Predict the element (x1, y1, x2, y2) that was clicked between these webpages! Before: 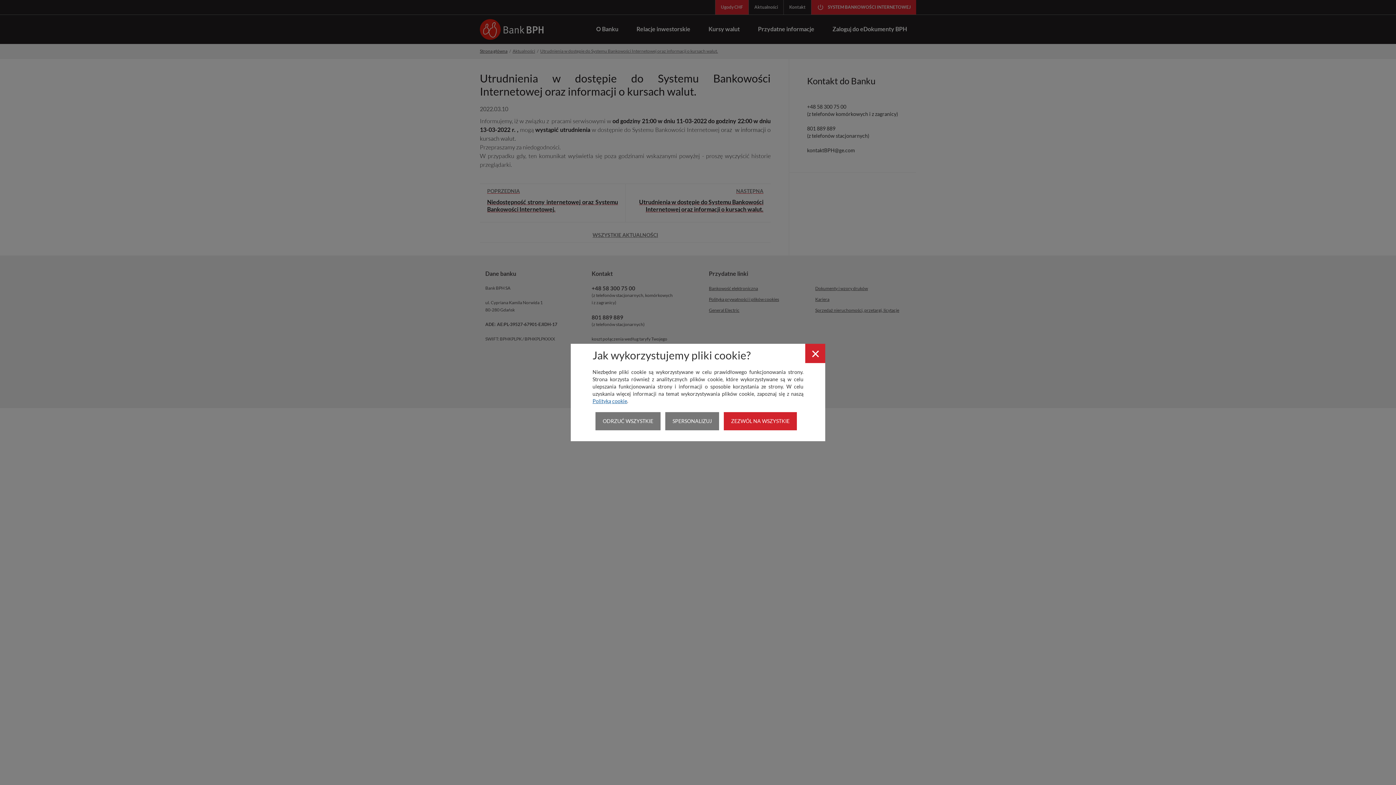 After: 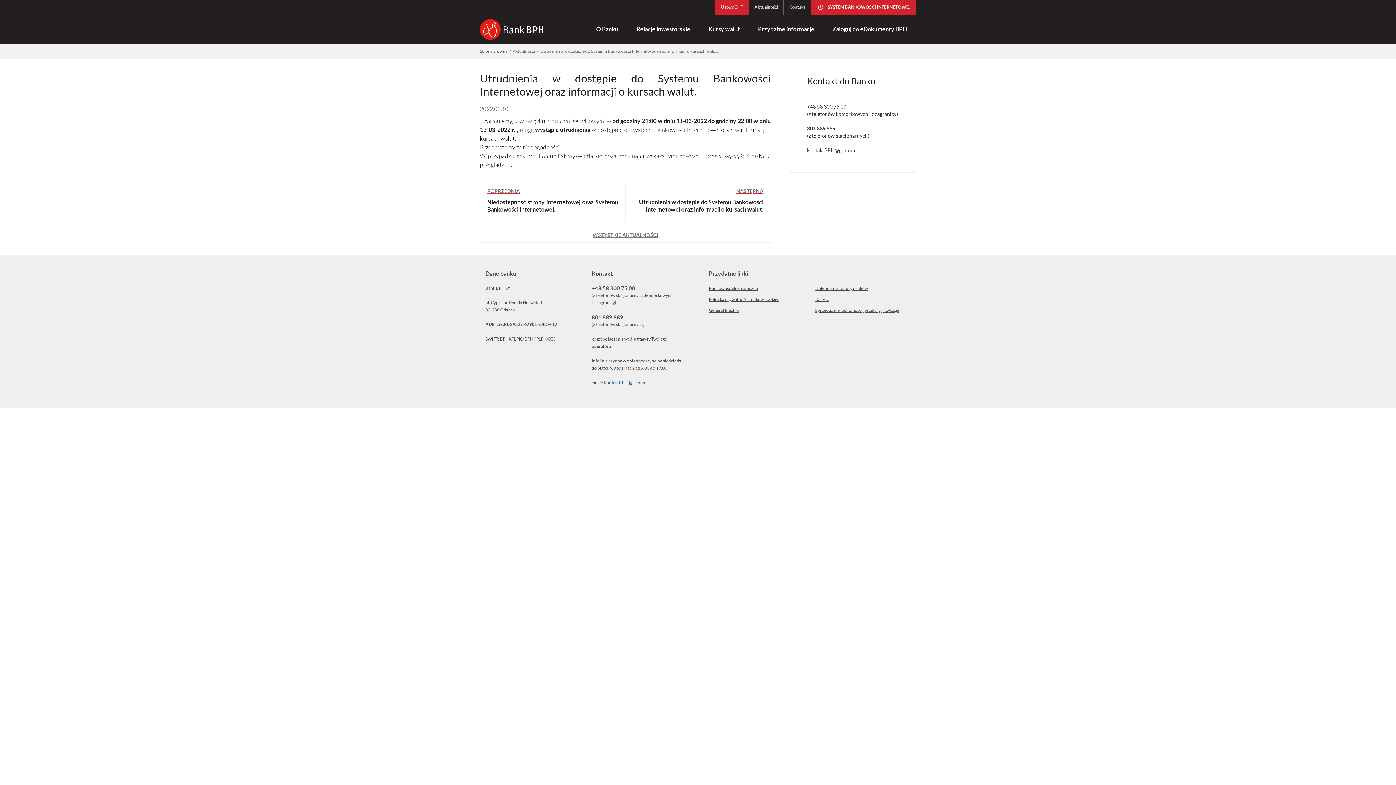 Action: label: ZEZWÓL NA WSZYSTKIE bbox: (724, 412, 797, 430)